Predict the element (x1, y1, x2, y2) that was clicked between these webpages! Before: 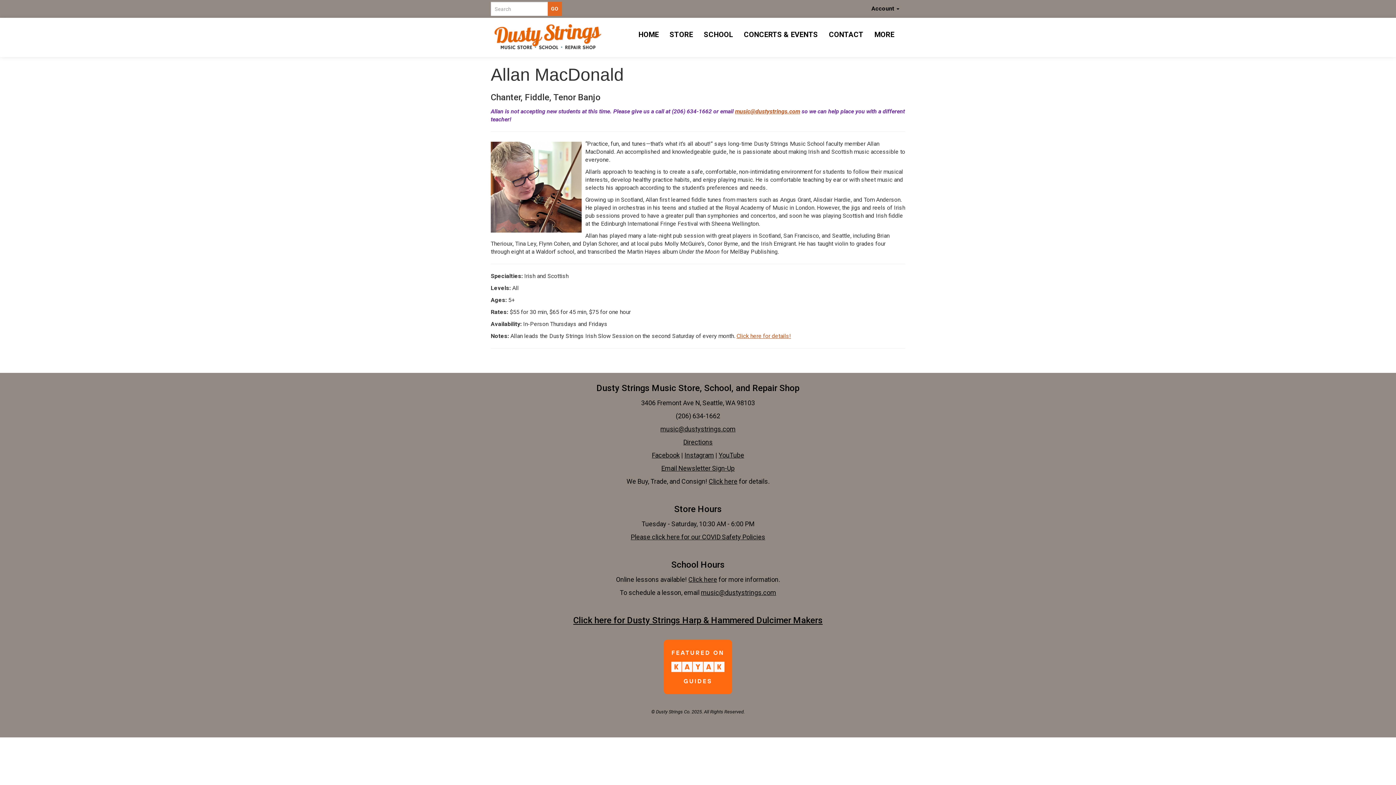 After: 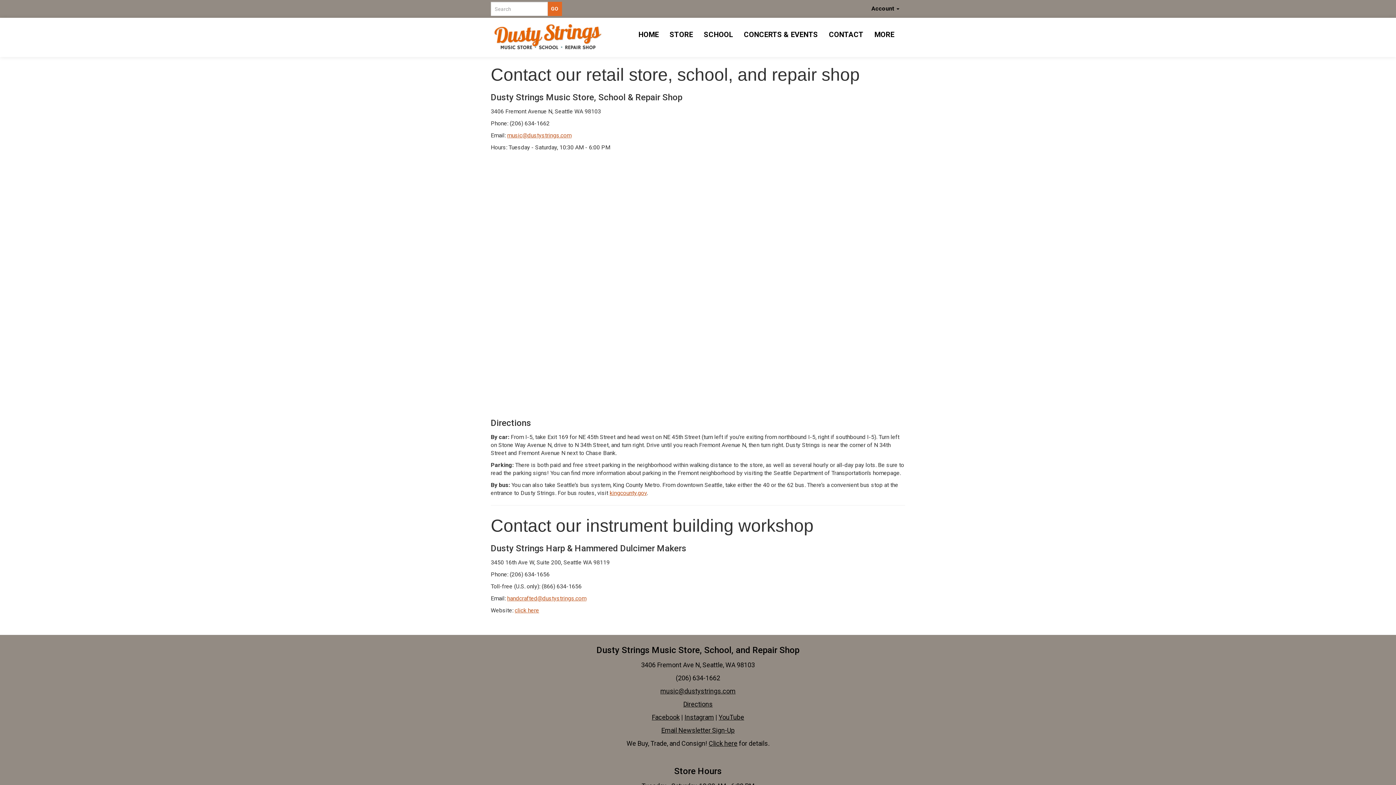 Action: label: Directions bbox: (683, 438, 712, 446)